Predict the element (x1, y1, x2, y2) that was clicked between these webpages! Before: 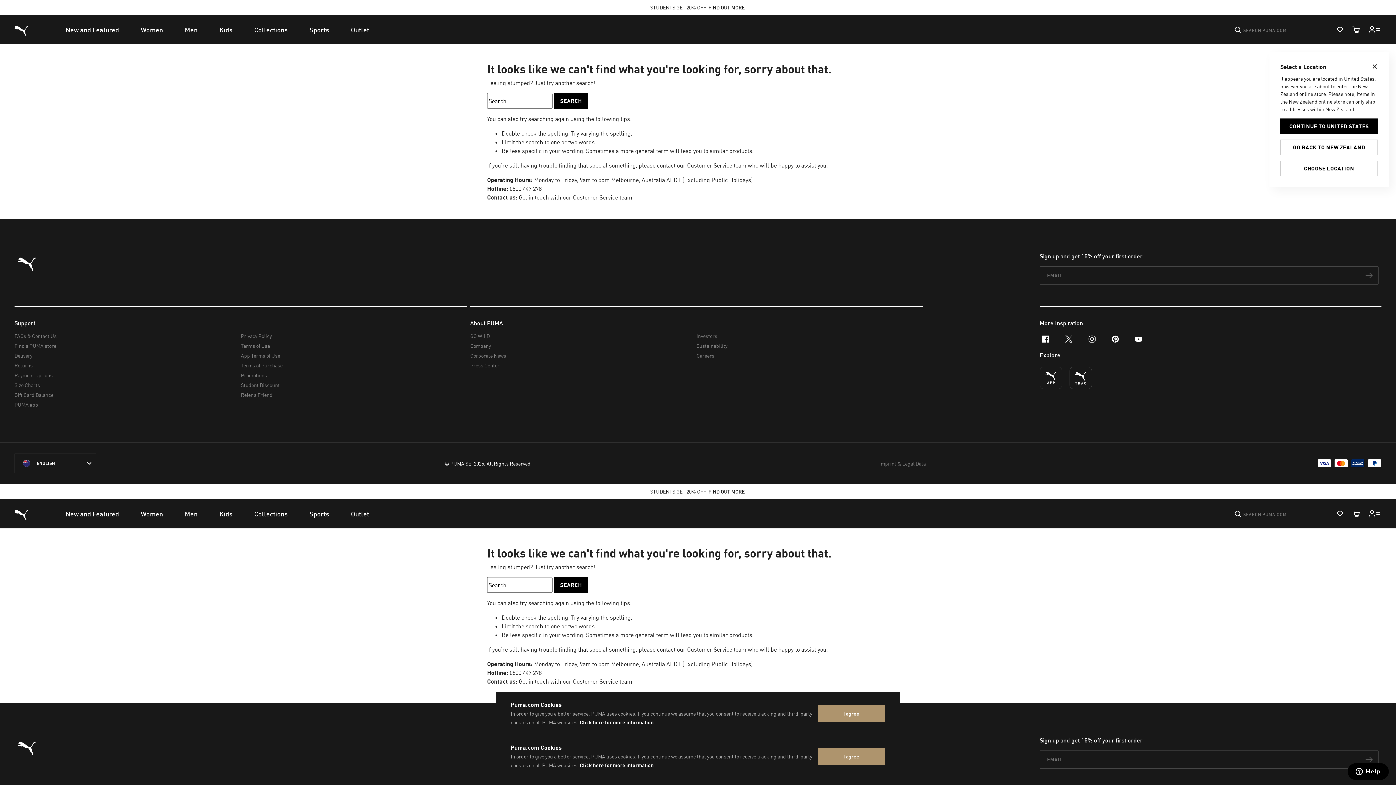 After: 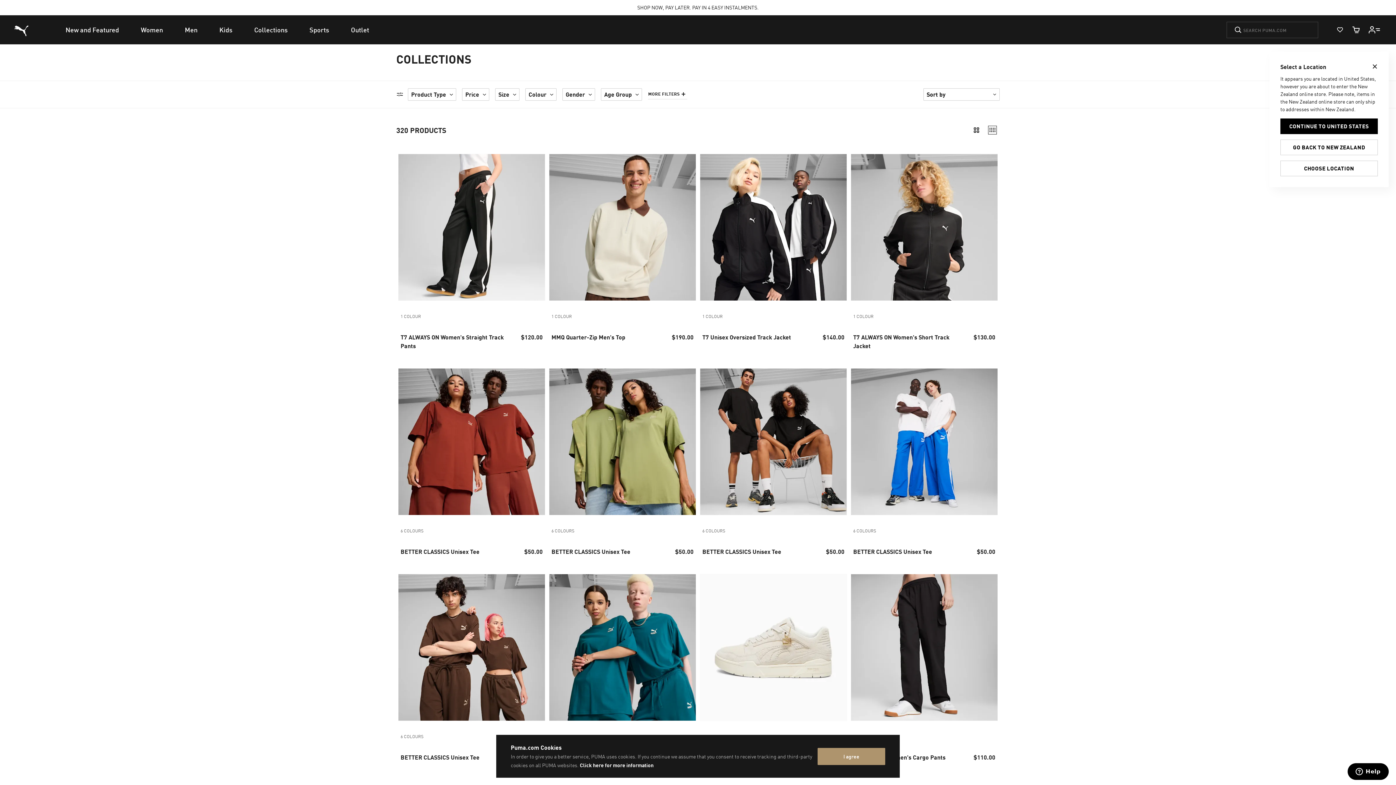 Action: label: Collections bbox: (243, 499, 298, 528)